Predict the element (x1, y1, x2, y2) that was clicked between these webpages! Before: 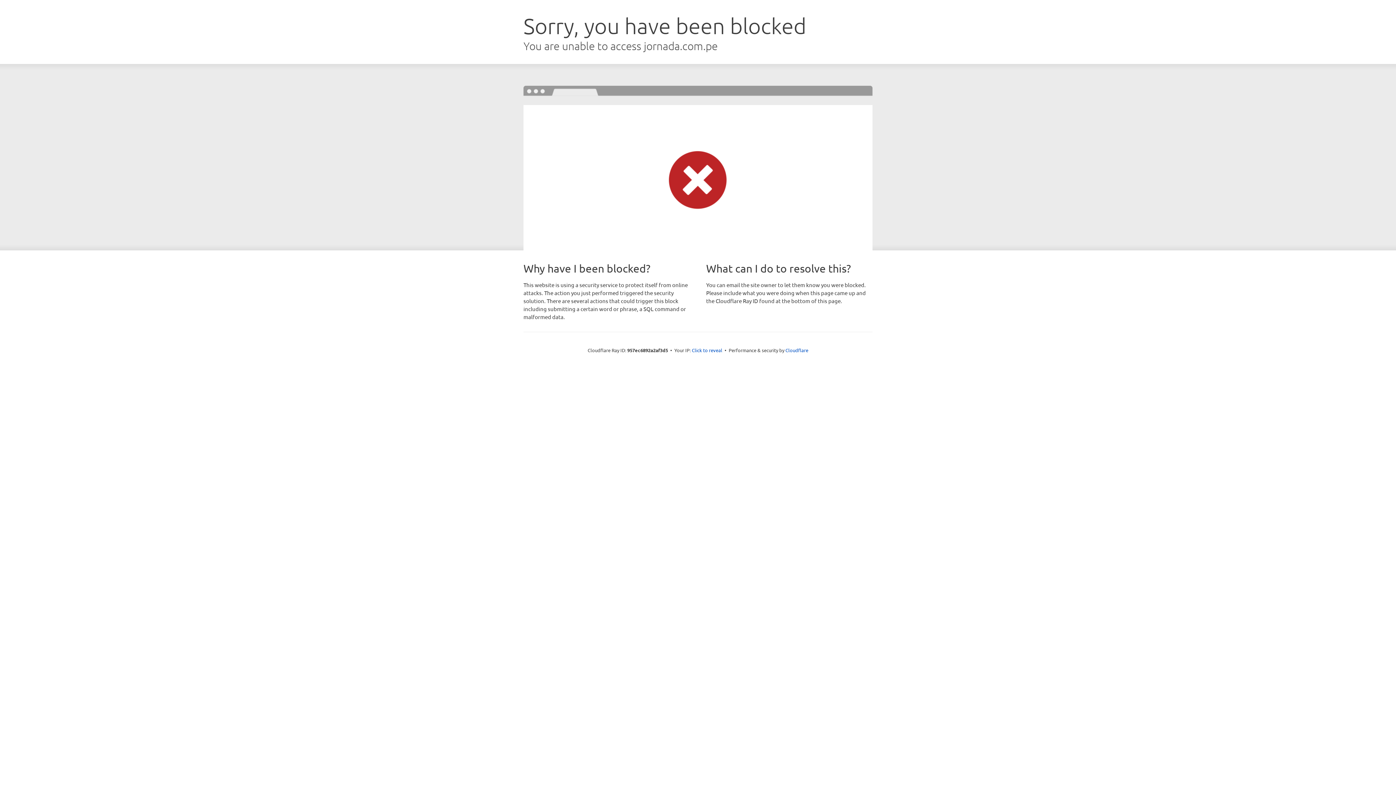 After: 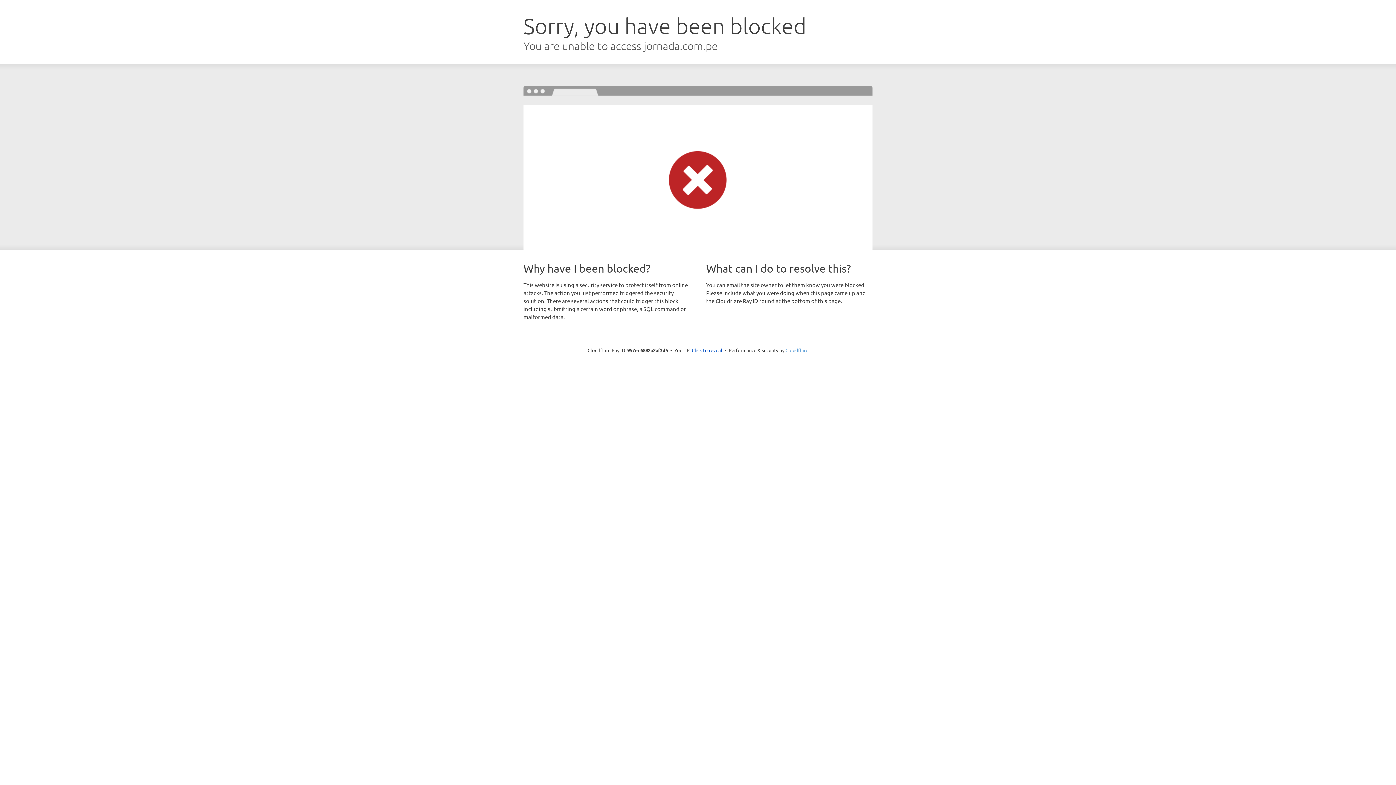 Action: bbox: (785, 347, 808, 353) label: Cloudflare